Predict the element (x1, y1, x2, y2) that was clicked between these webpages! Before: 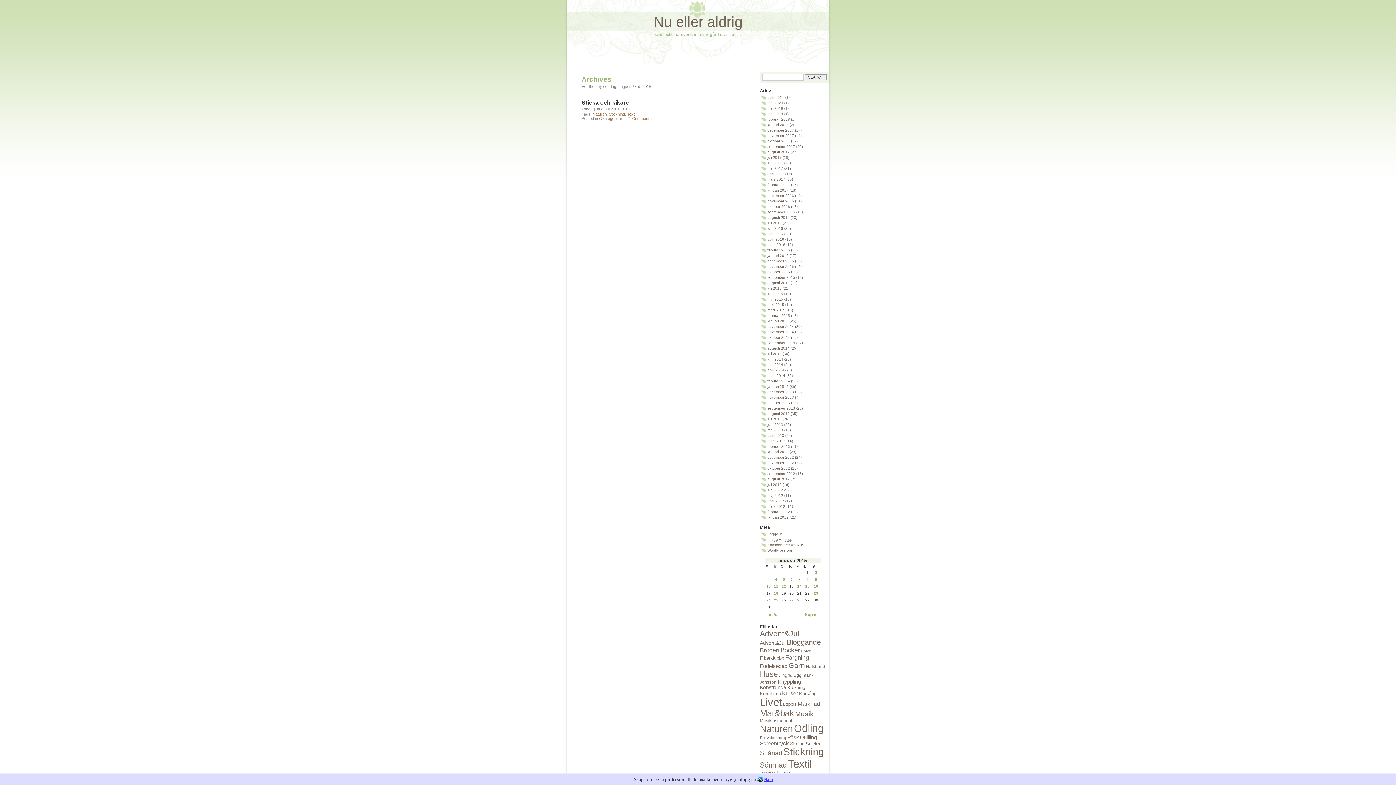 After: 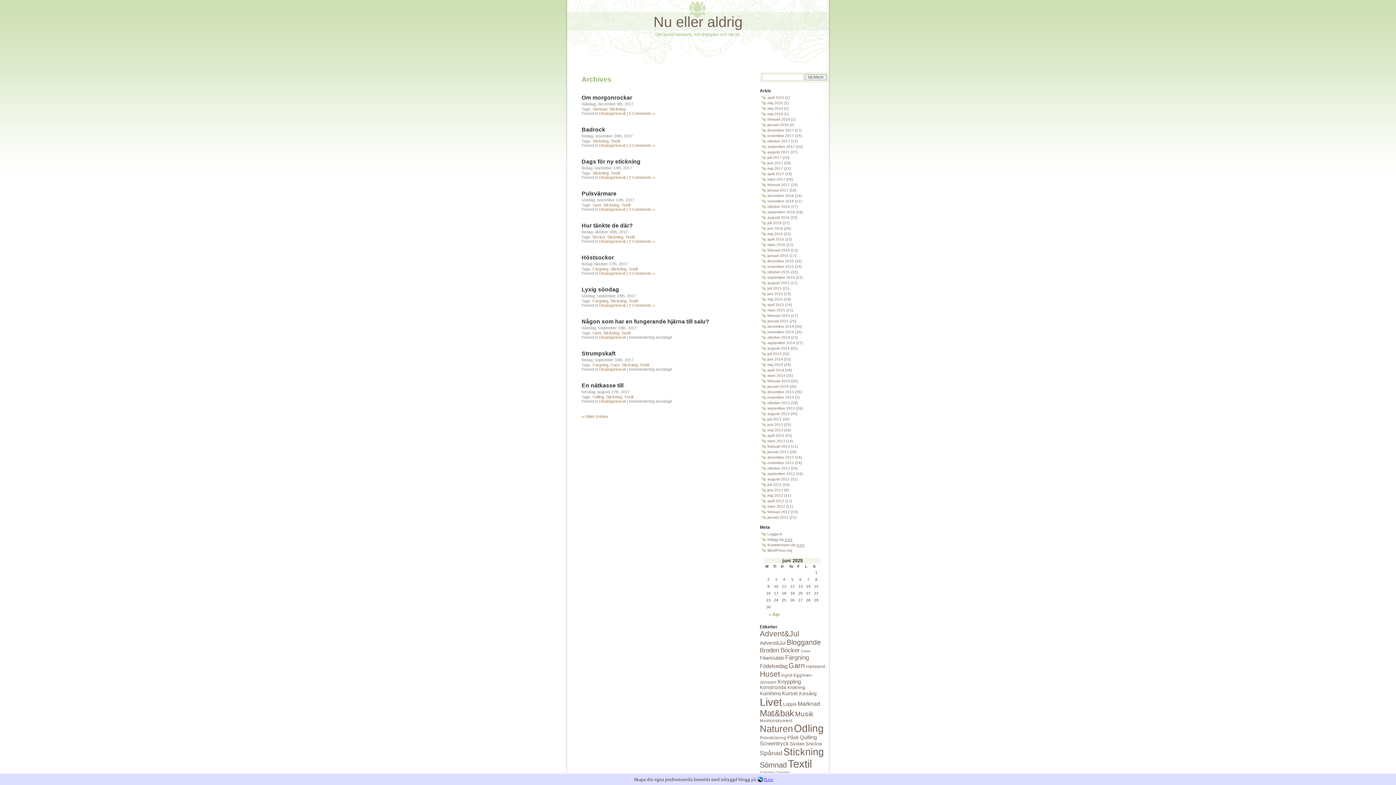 Action: bbox: (609, 112, 625, 116) label: Stickning